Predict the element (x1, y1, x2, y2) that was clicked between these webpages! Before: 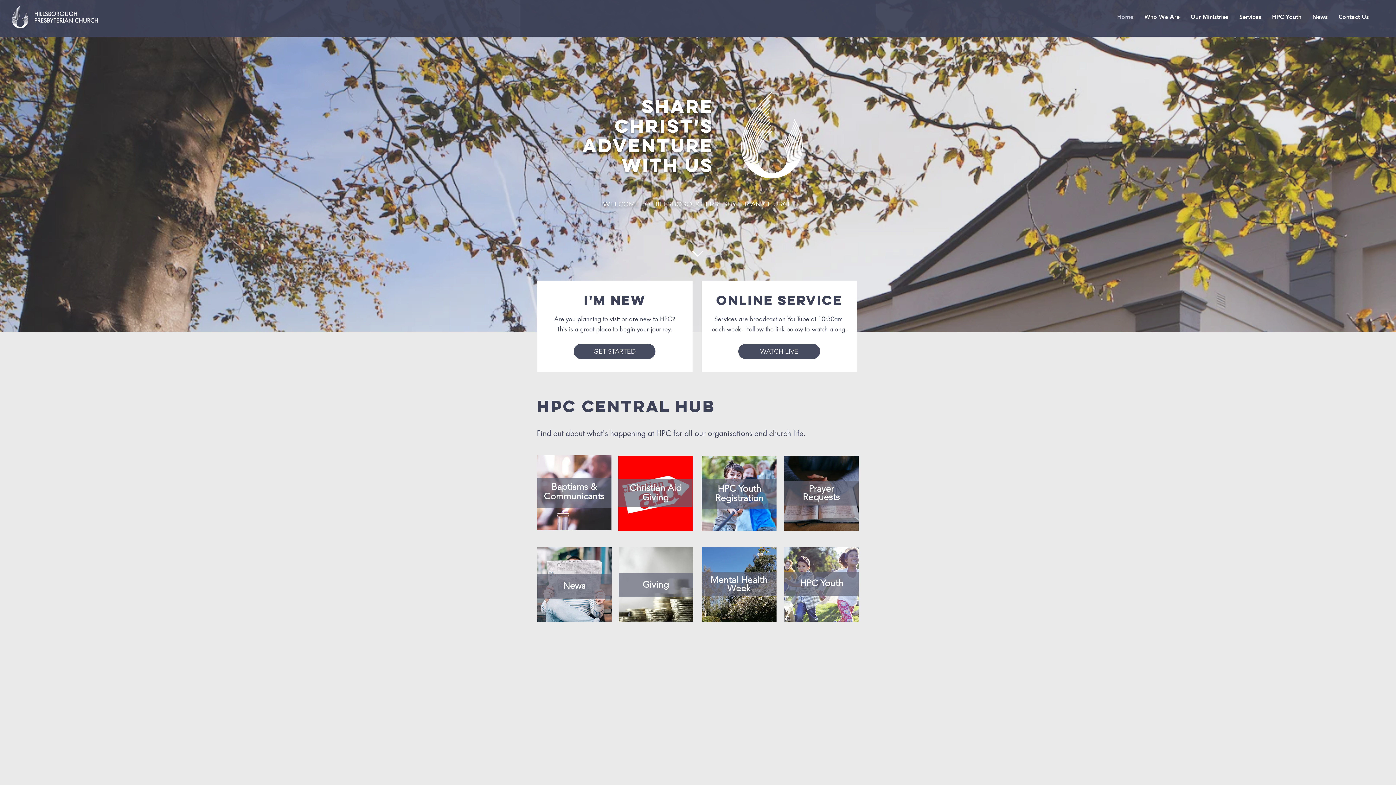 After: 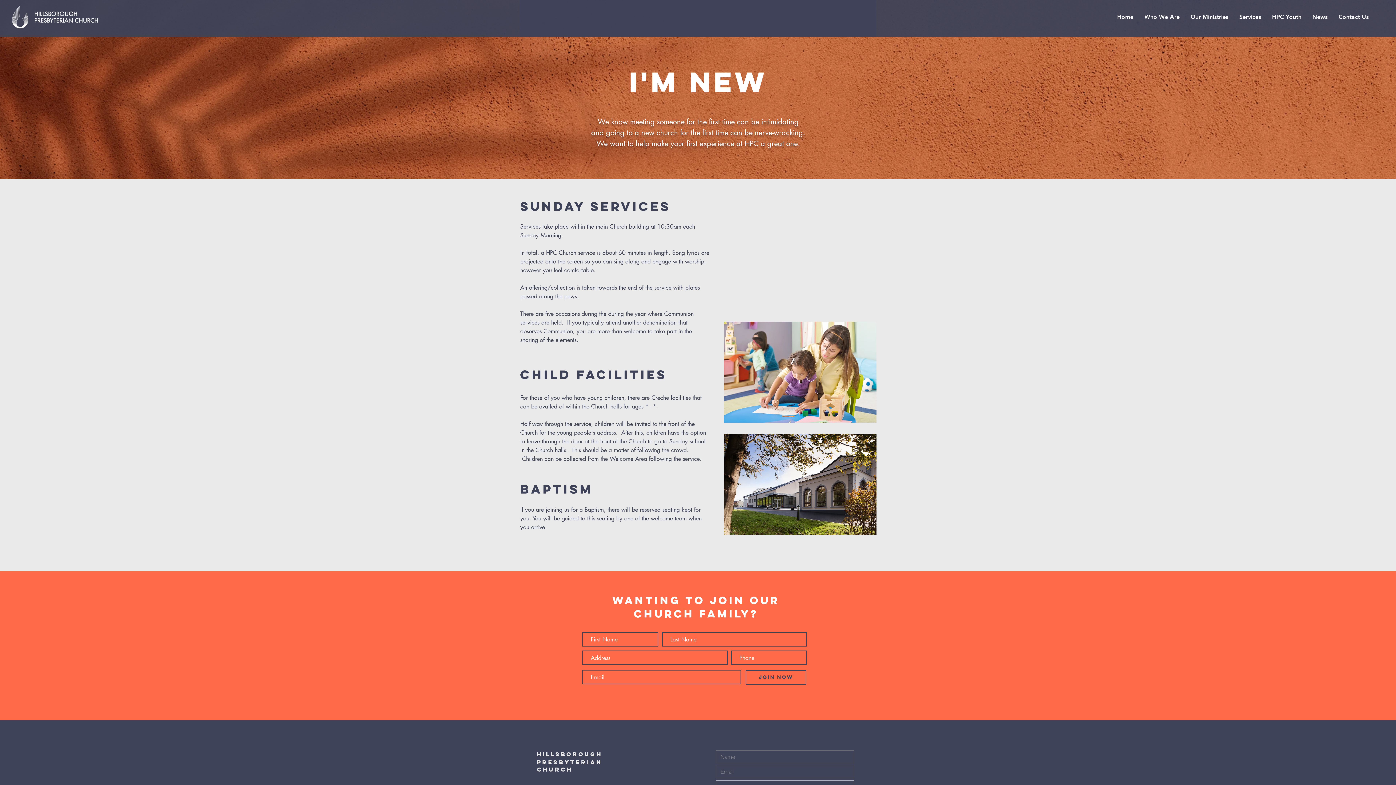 Action: label: GET STARTED bbox: (573, 343, 656, 360)